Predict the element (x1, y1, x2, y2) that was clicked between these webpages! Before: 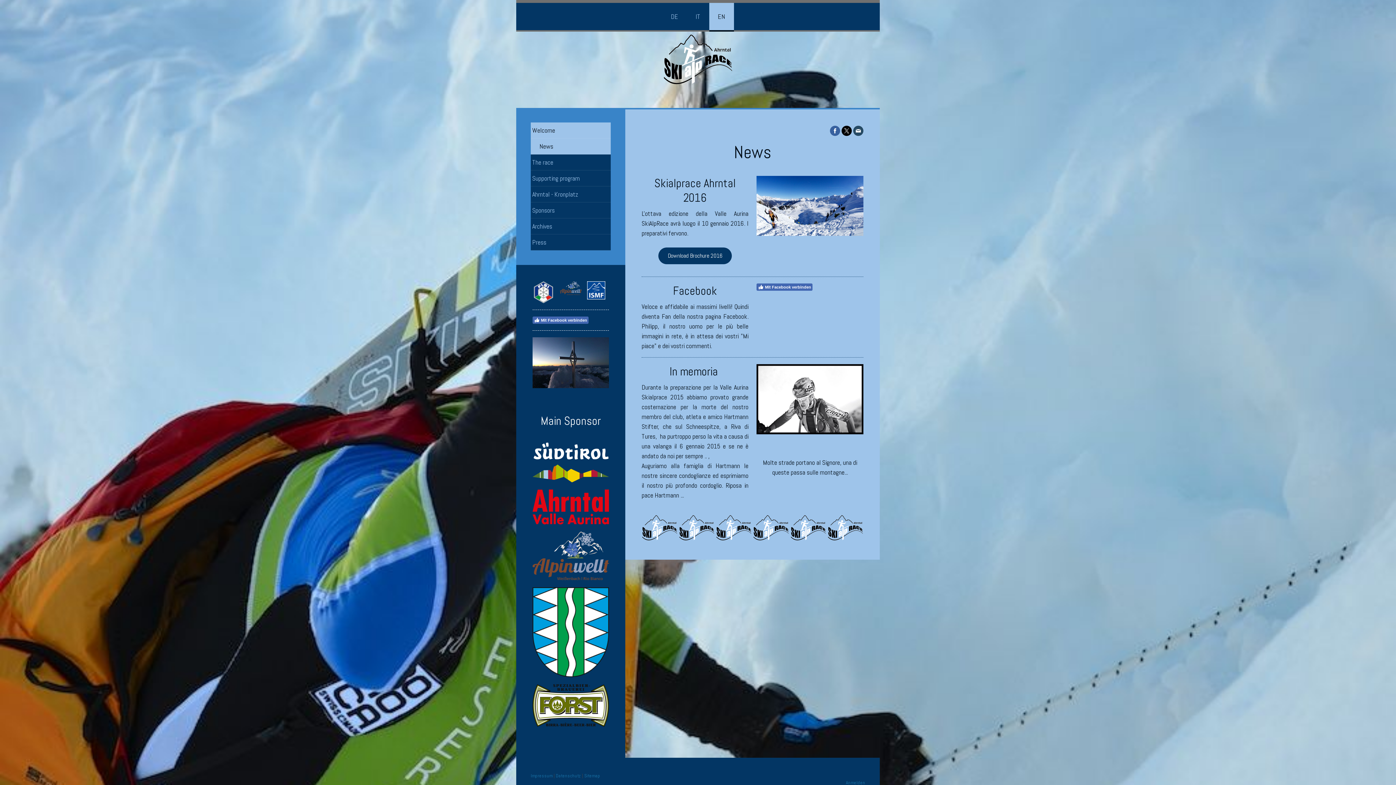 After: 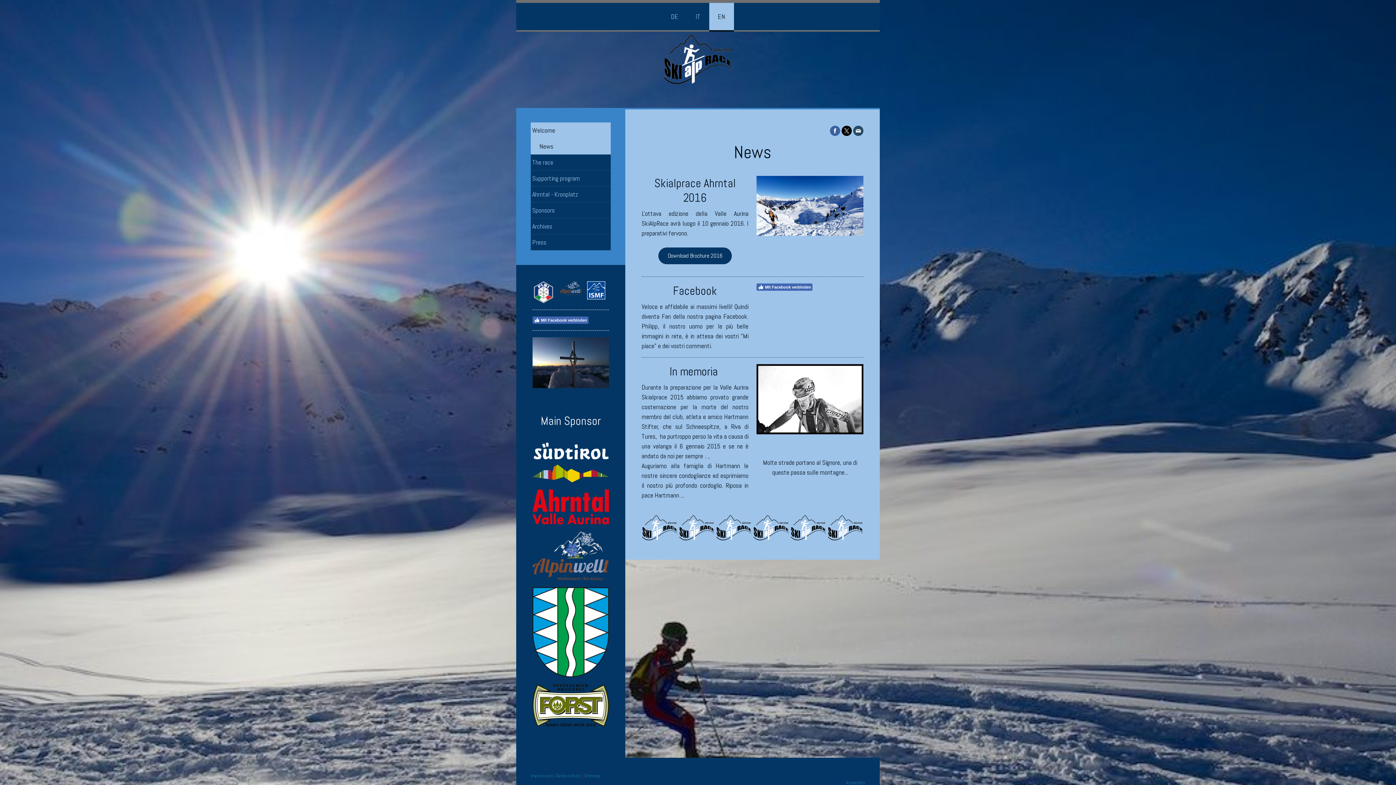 Action: bbox: (587, 281, 605, 289)